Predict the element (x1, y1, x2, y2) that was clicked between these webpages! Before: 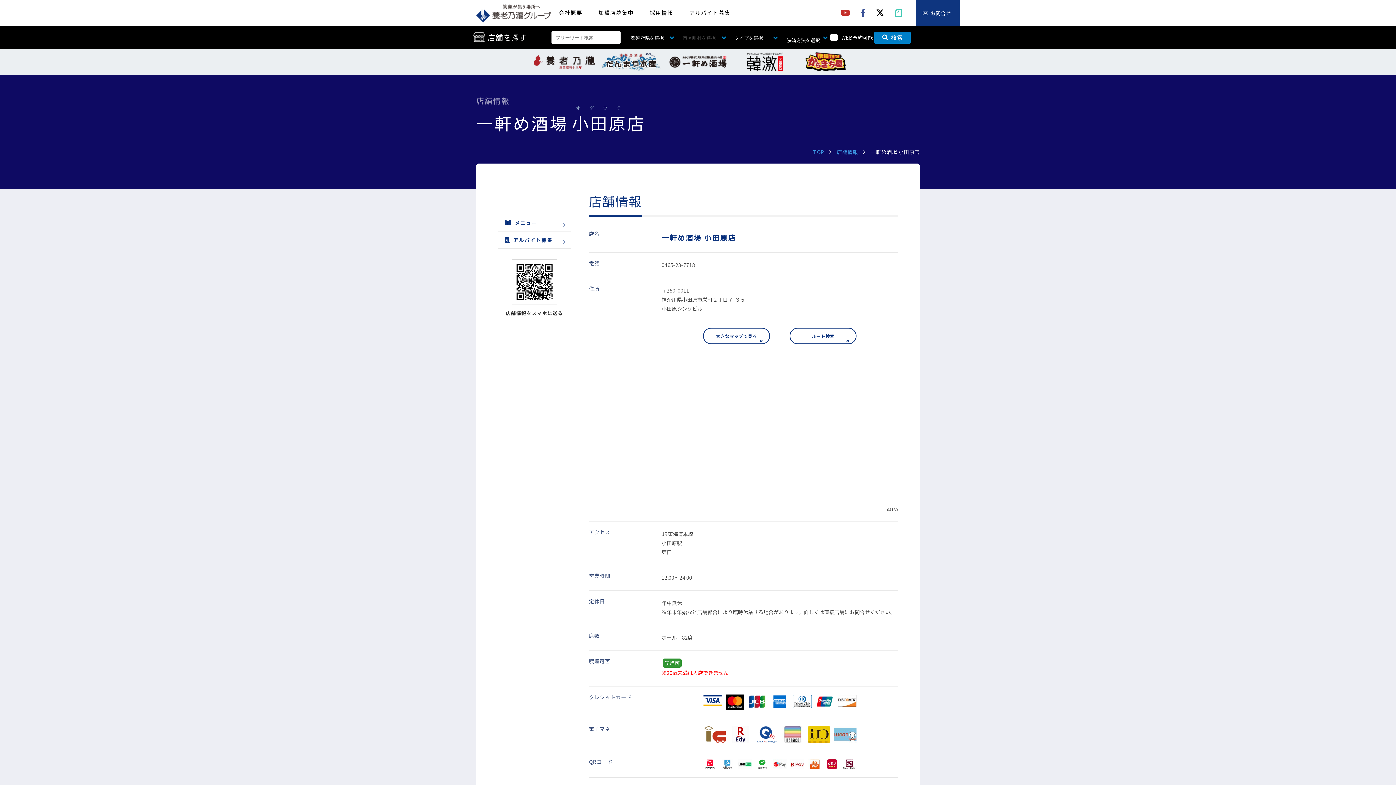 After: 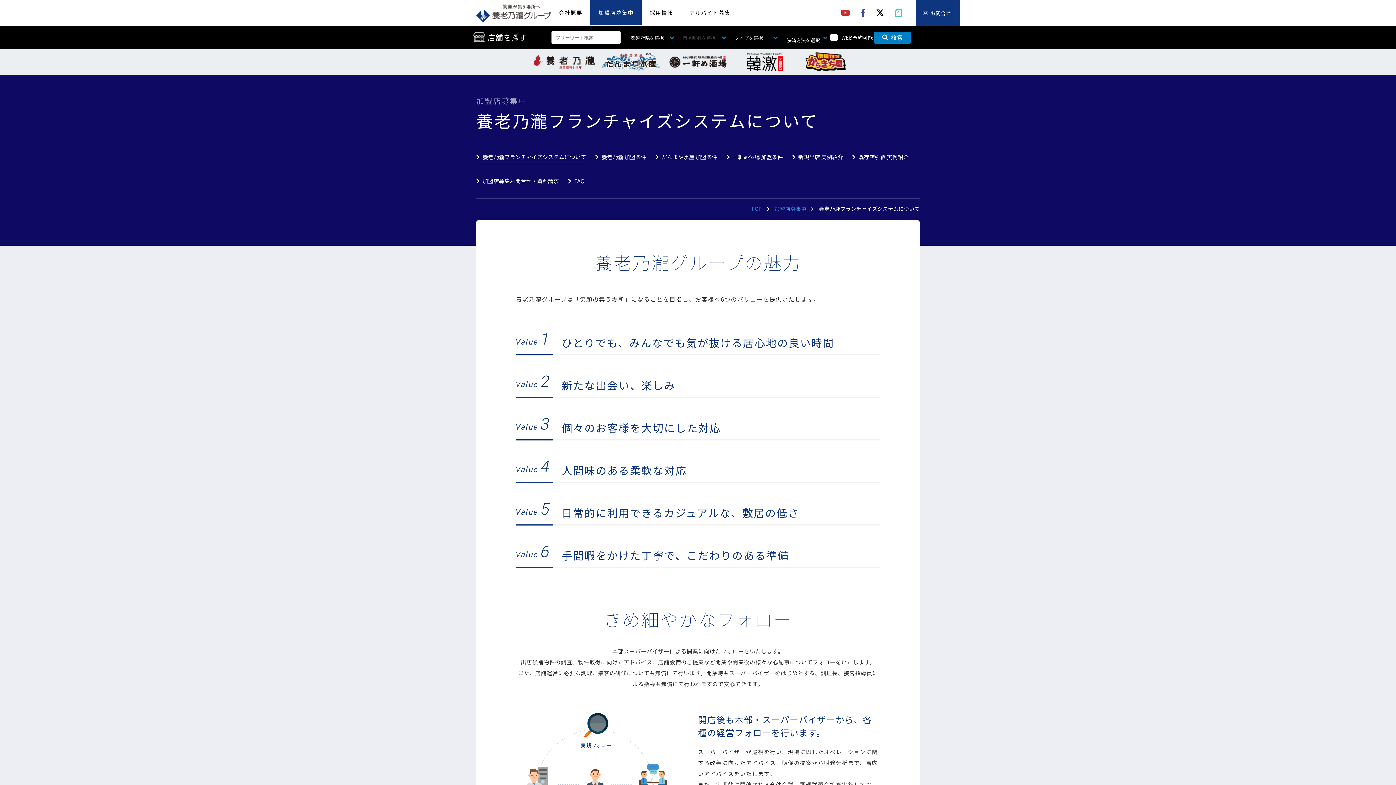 Action: bbox: (590, 0, 641, 25) label: 加盟店募集中